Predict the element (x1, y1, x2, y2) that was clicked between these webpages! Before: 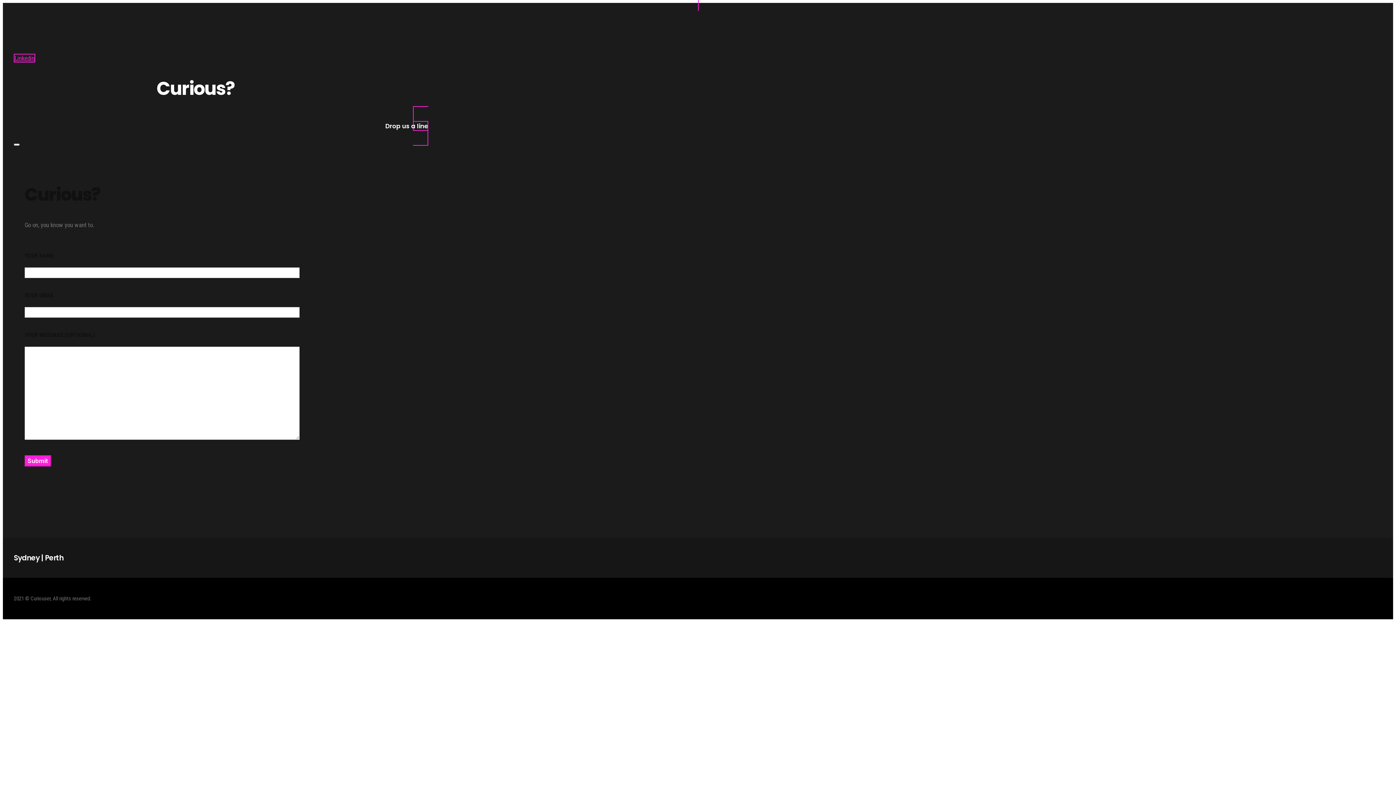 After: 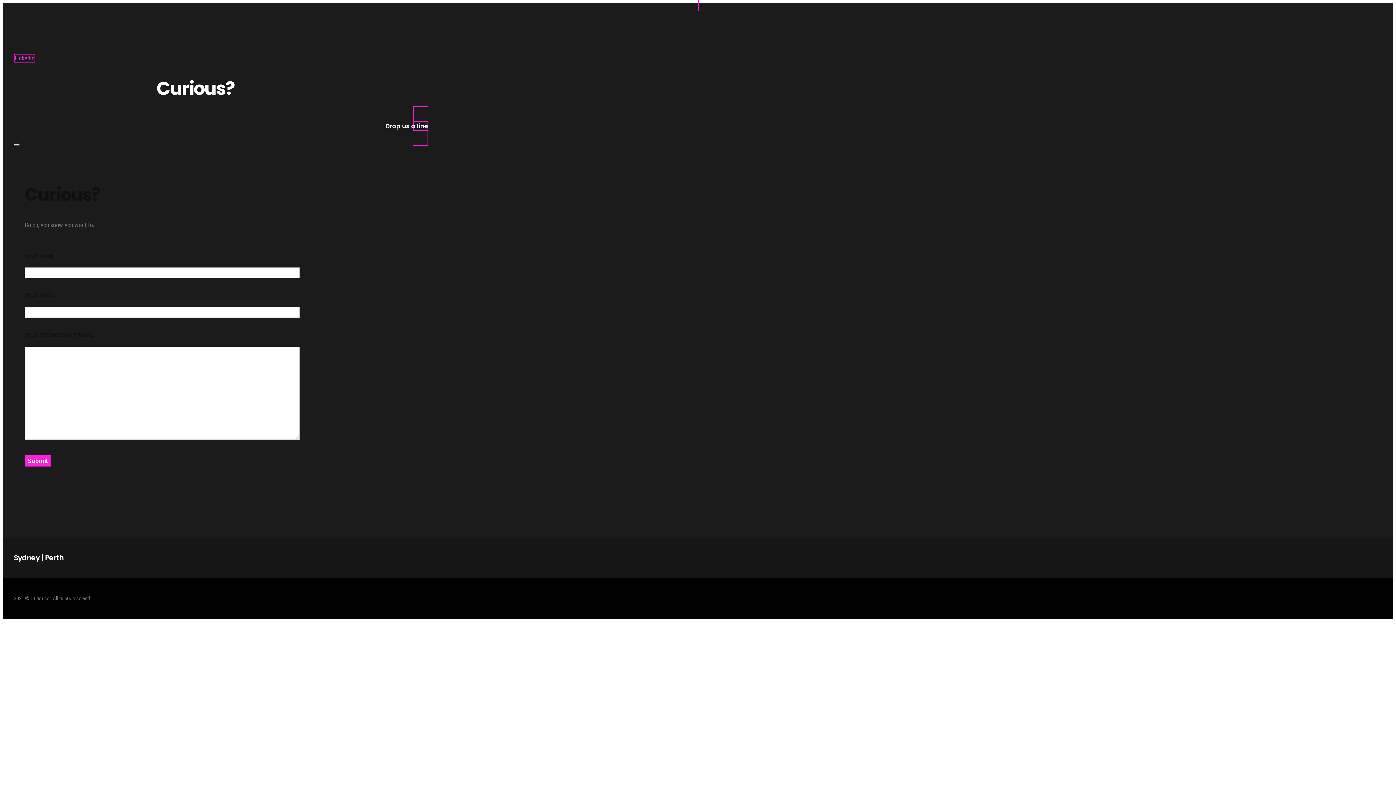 Action: bbox: (13, 143, 19, 145)